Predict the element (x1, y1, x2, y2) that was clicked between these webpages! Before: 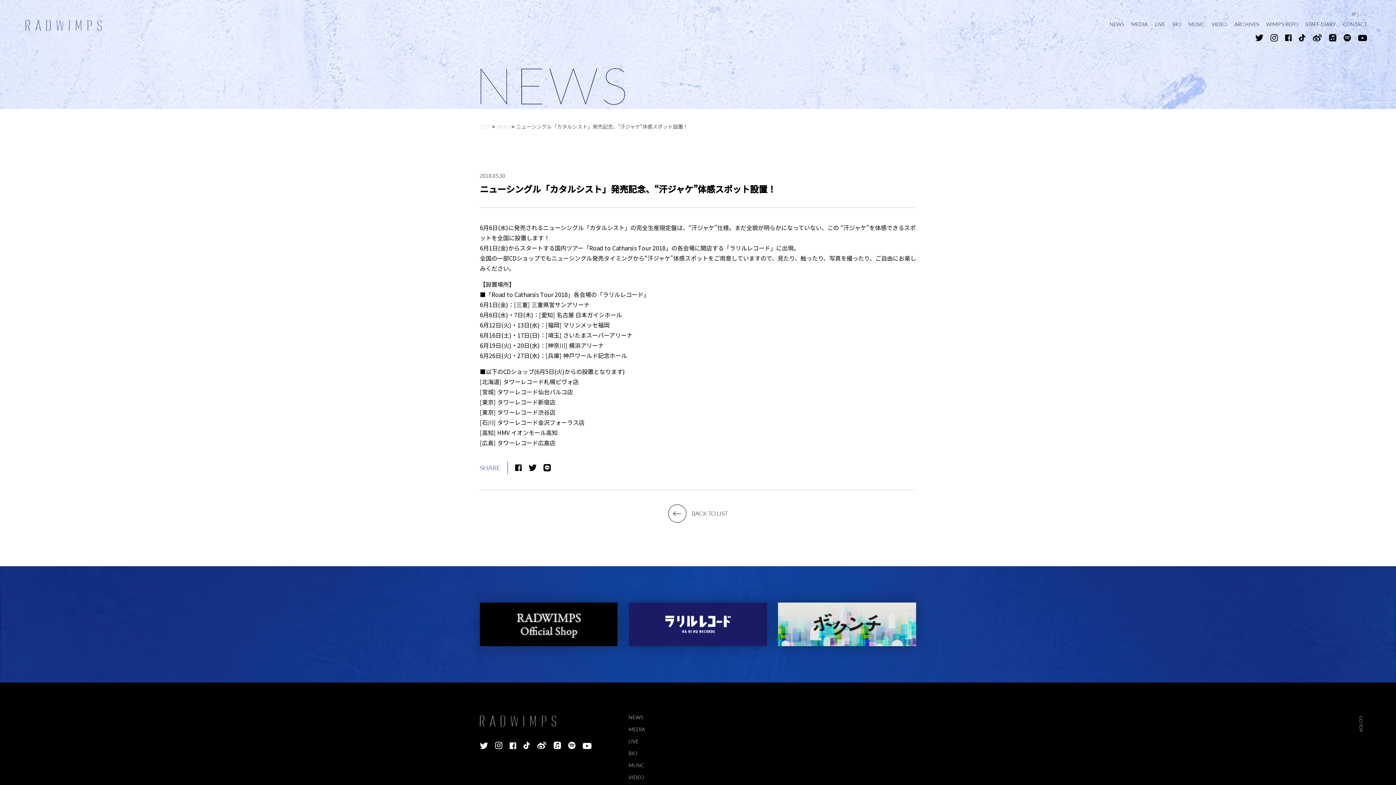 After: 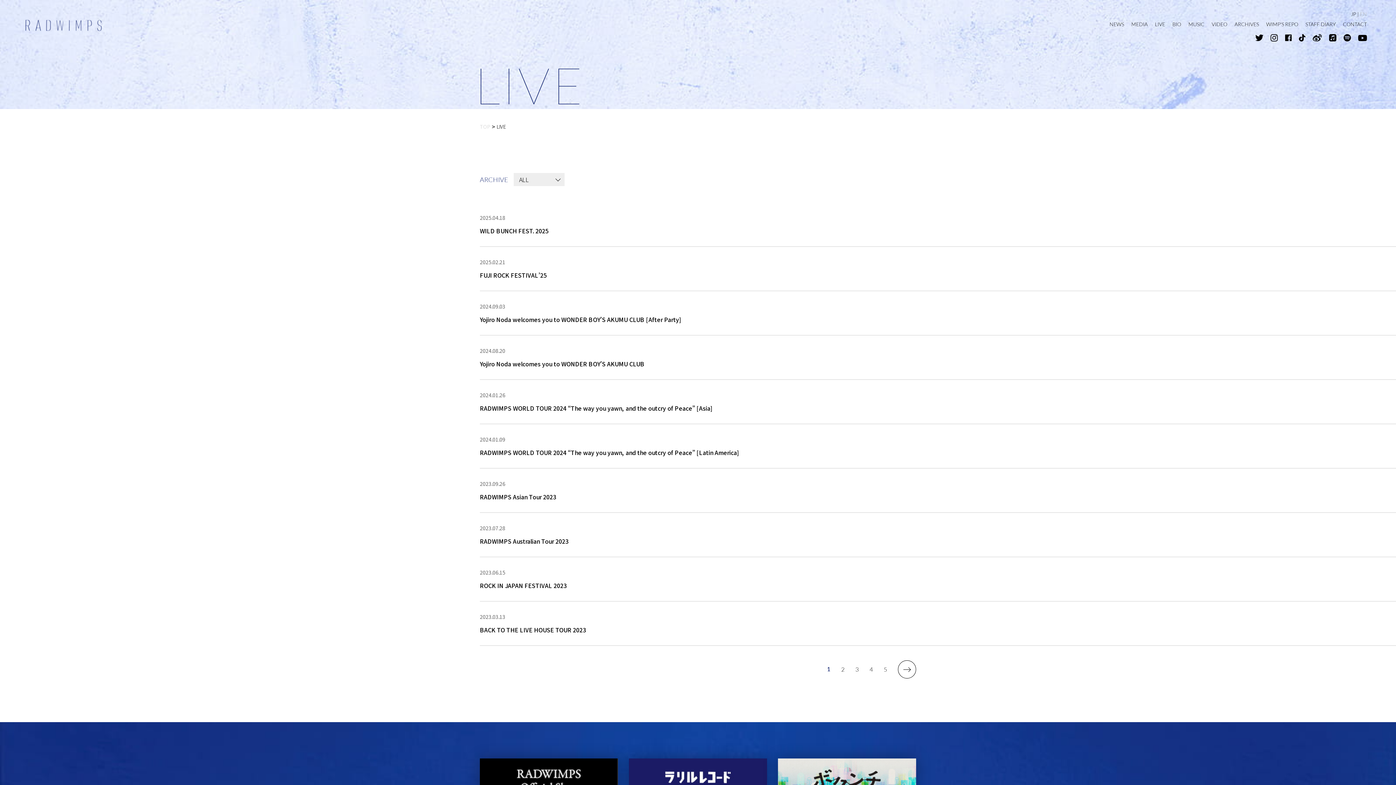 Action: bbox: (628, 739, 660, 743) label: LIVE